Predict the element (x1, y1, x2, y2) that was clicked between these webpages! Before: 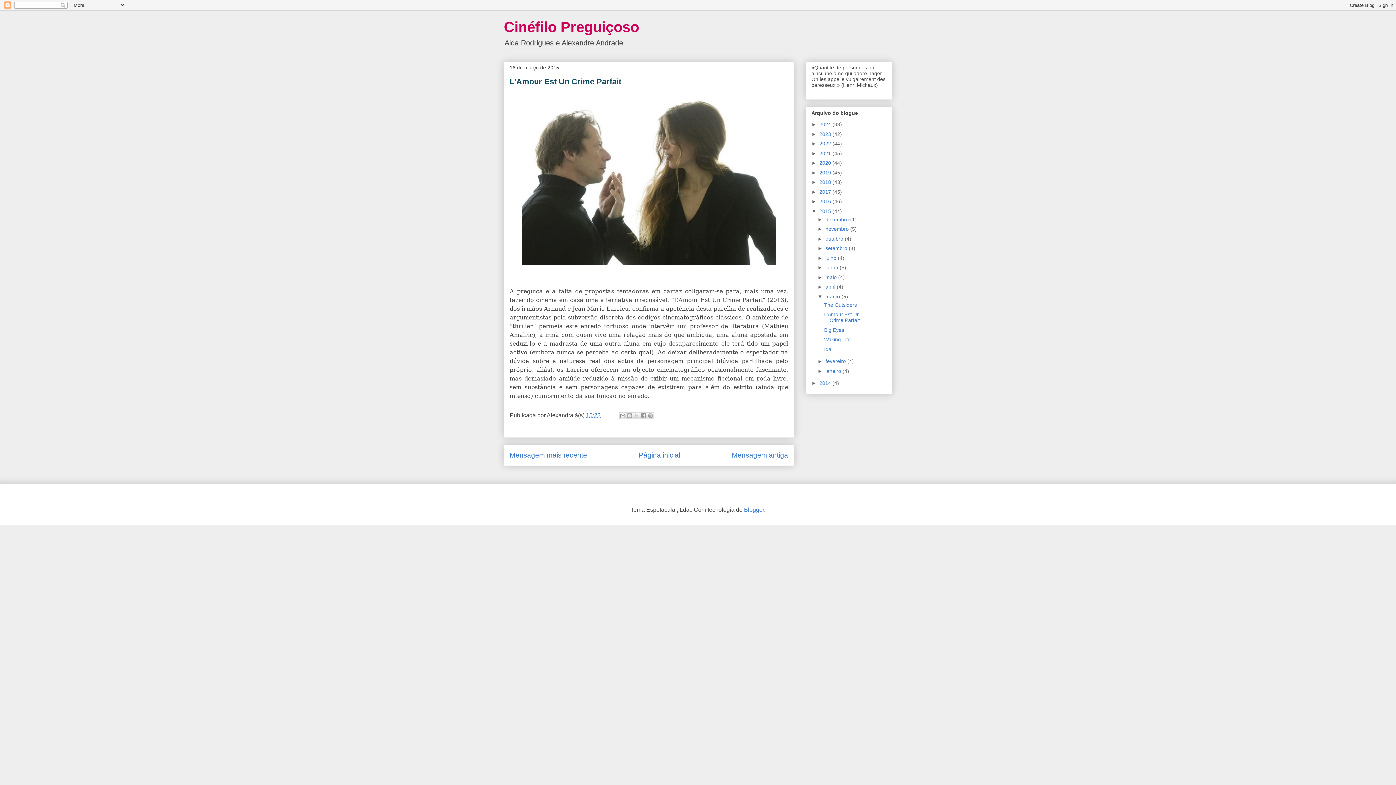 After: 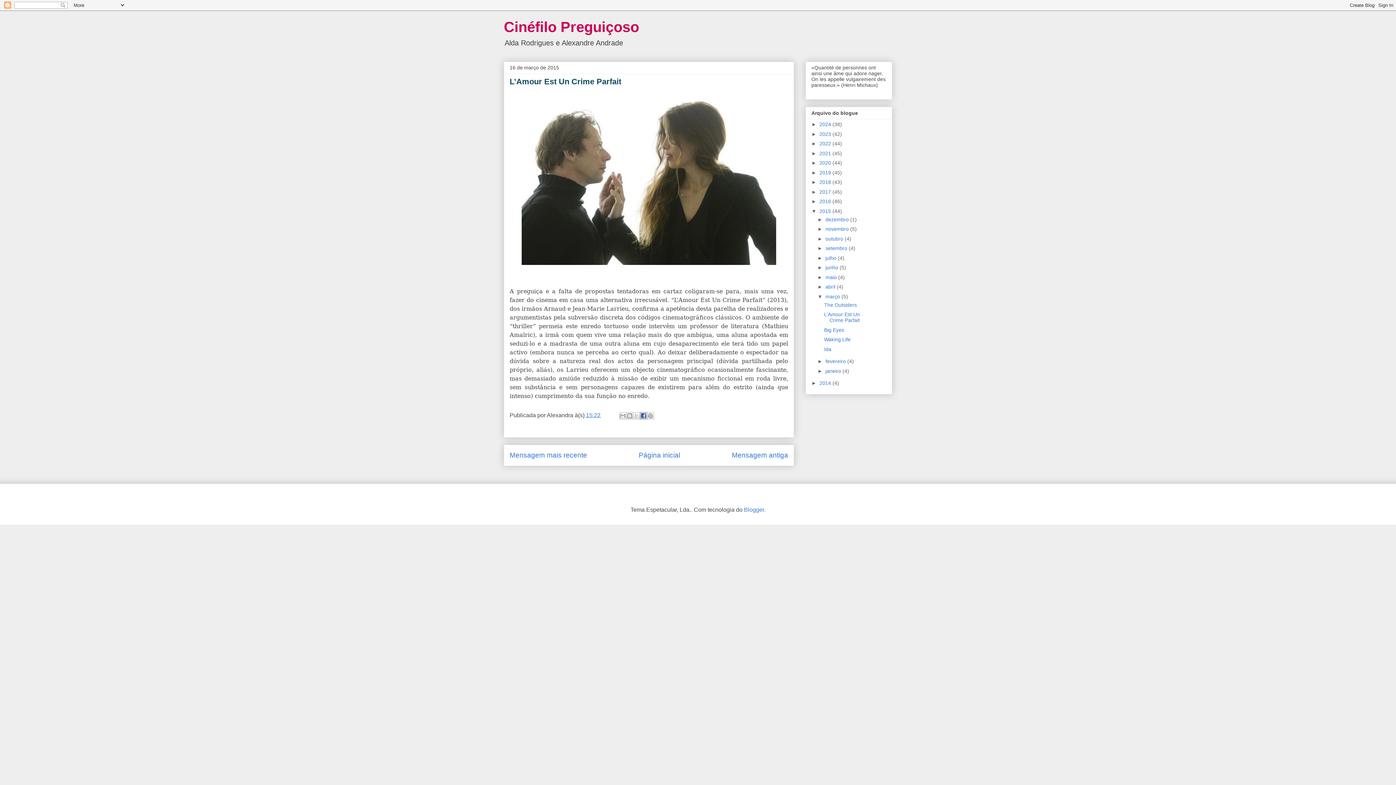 Action: bbox: (640, 412, 647, 419) label: Partilhar no Facebook